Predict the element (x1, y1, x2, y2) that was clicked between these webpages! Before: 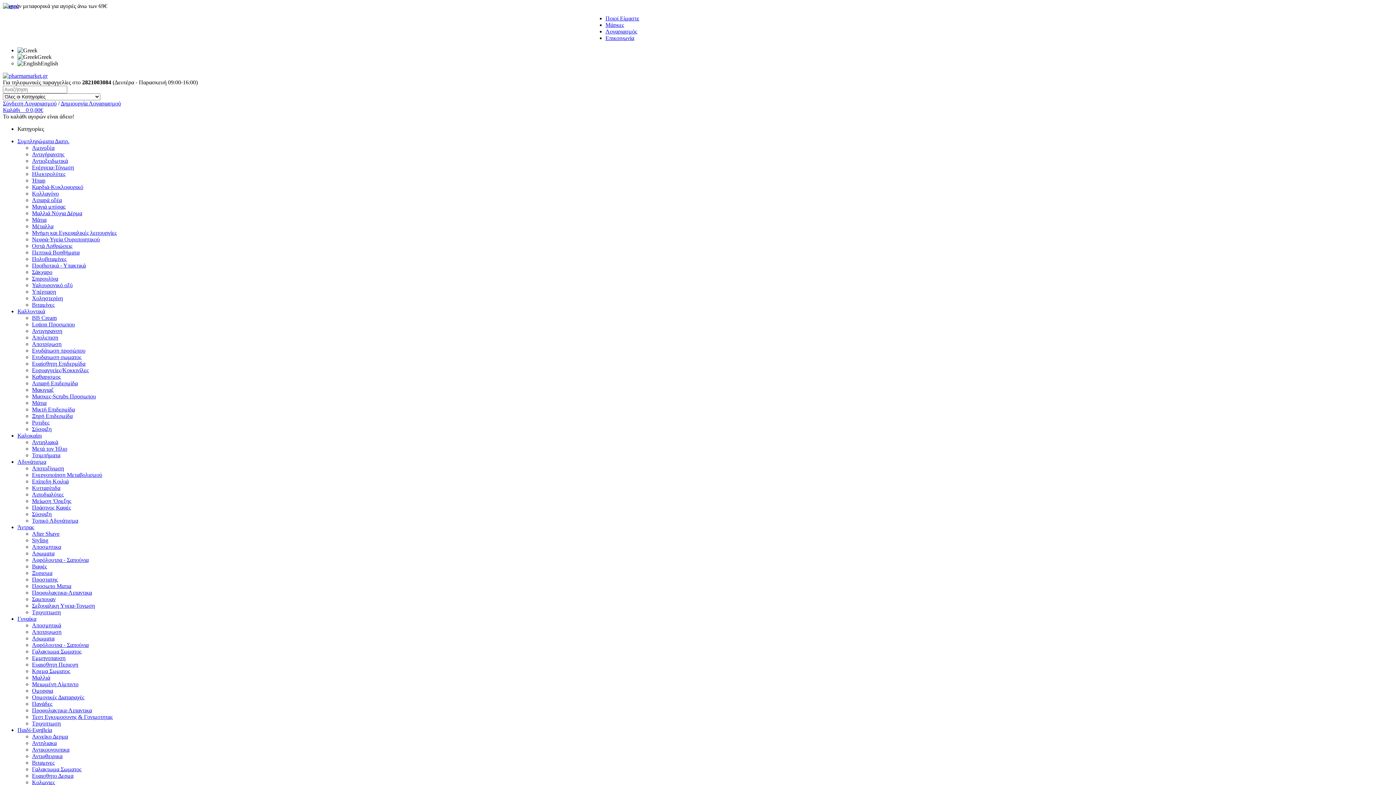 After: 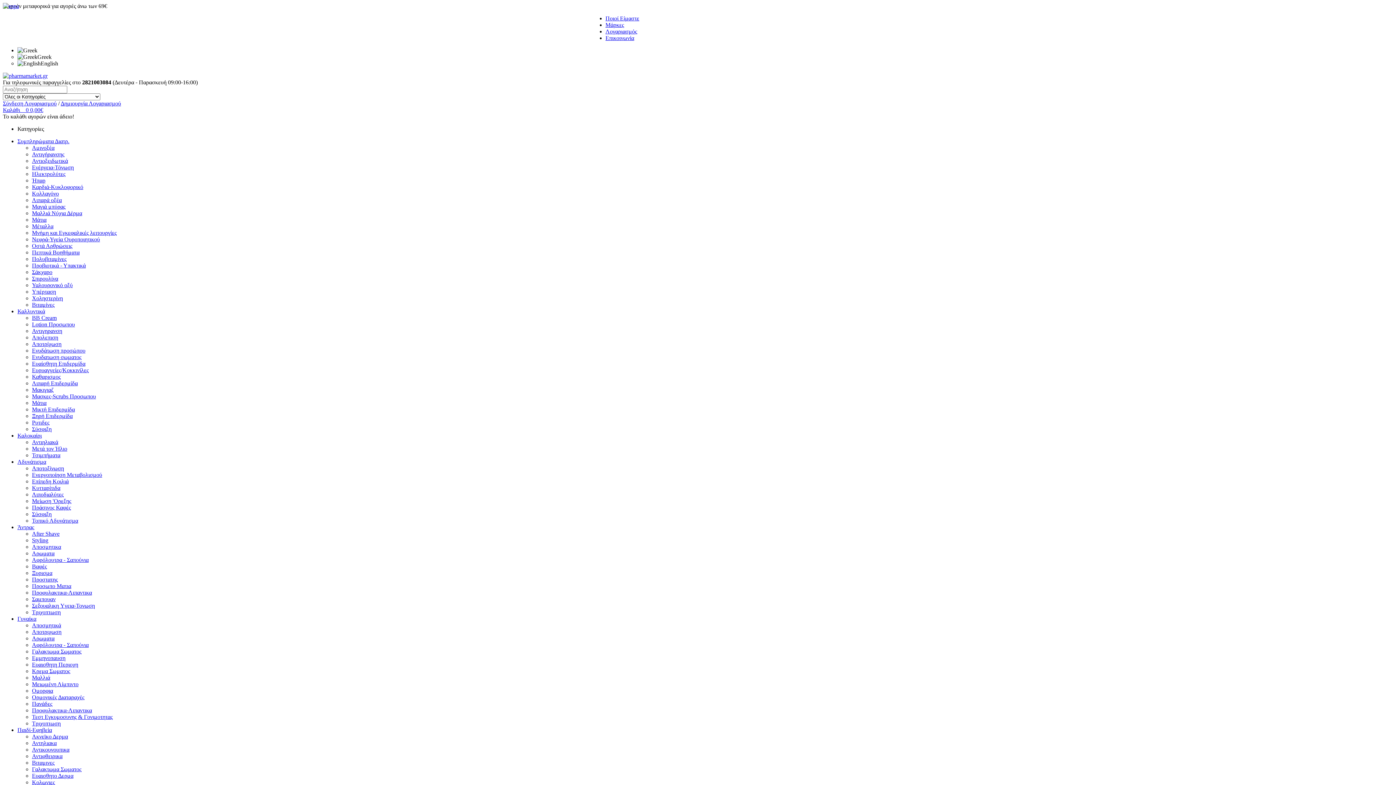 Action: bbox: (2, 2, 18, 9)